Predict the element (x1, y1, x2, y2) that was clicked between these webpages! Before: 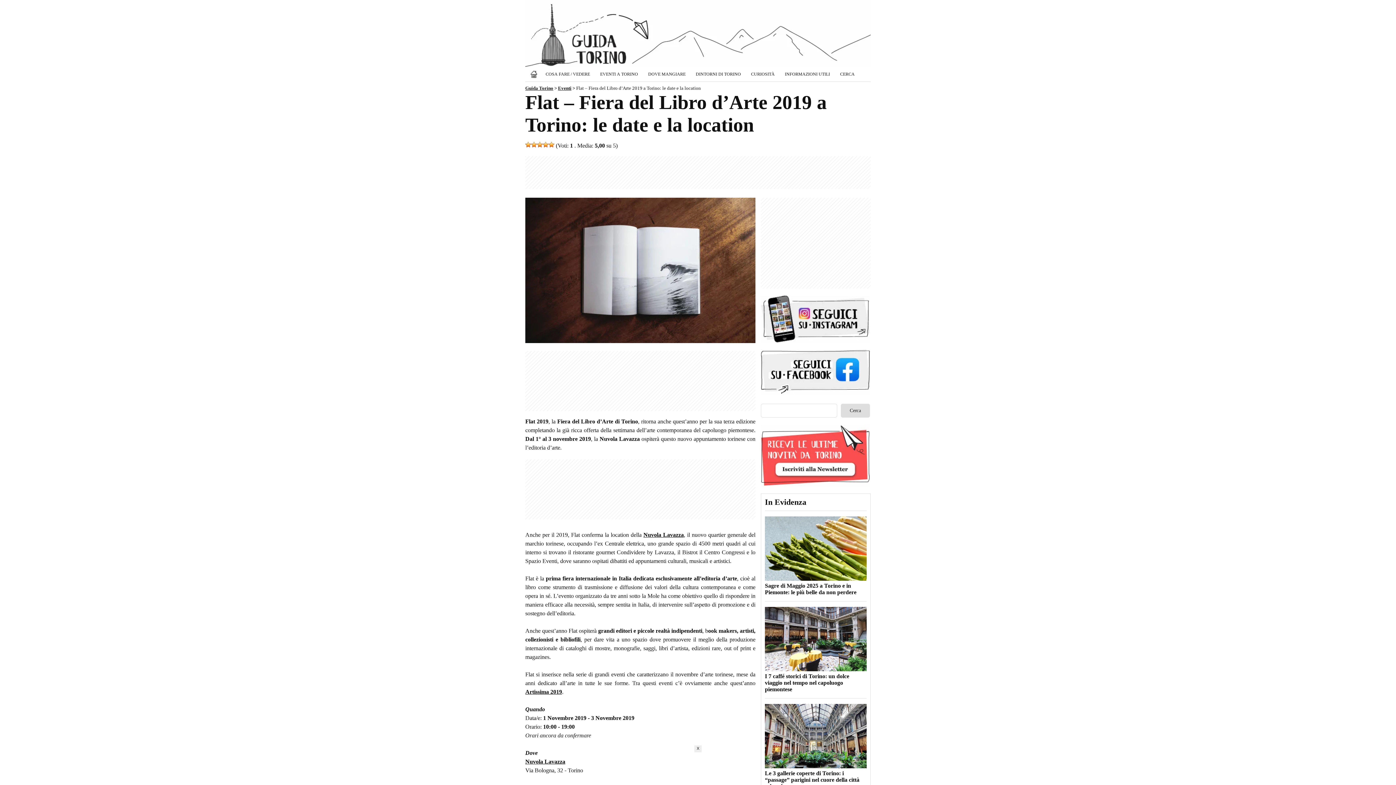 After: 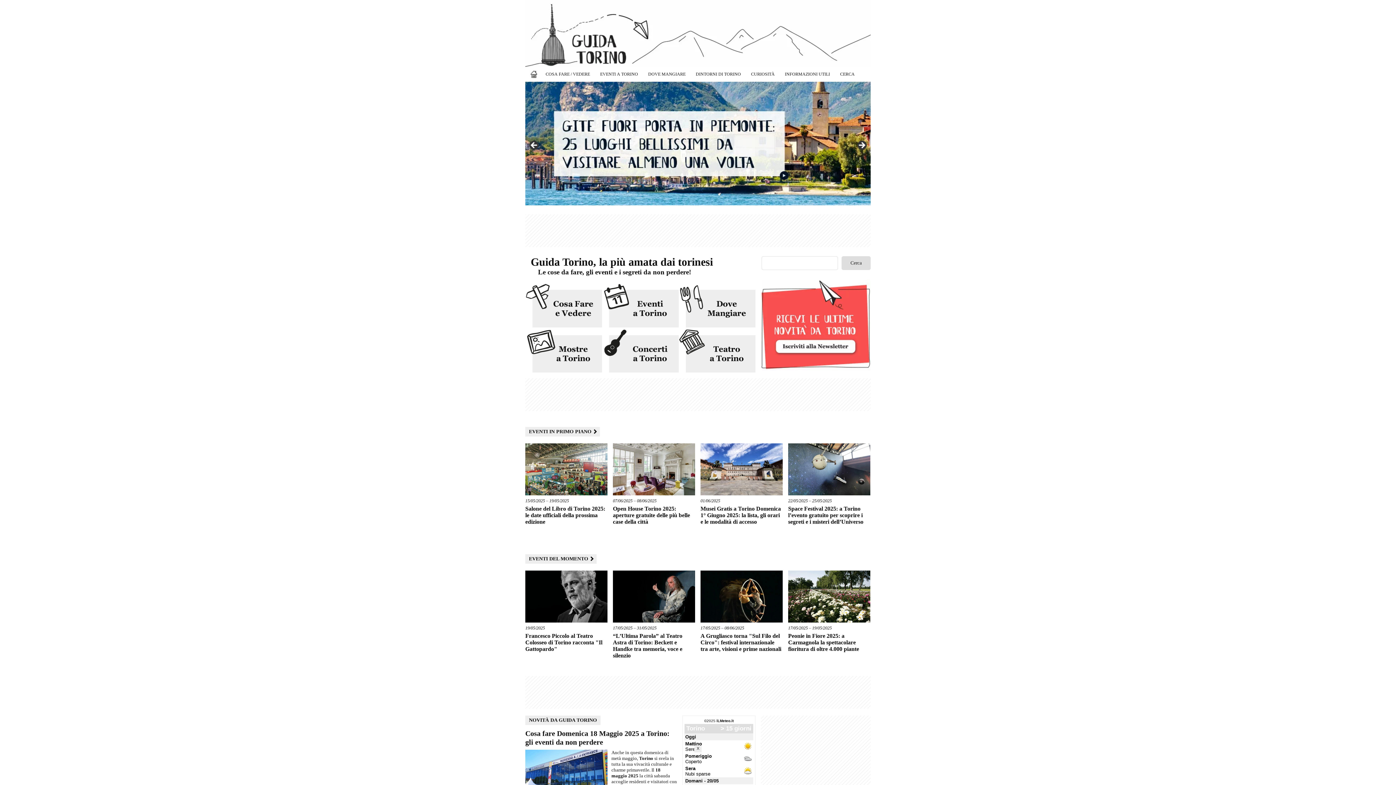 Action: bbox: (529, 69, 540, 78)